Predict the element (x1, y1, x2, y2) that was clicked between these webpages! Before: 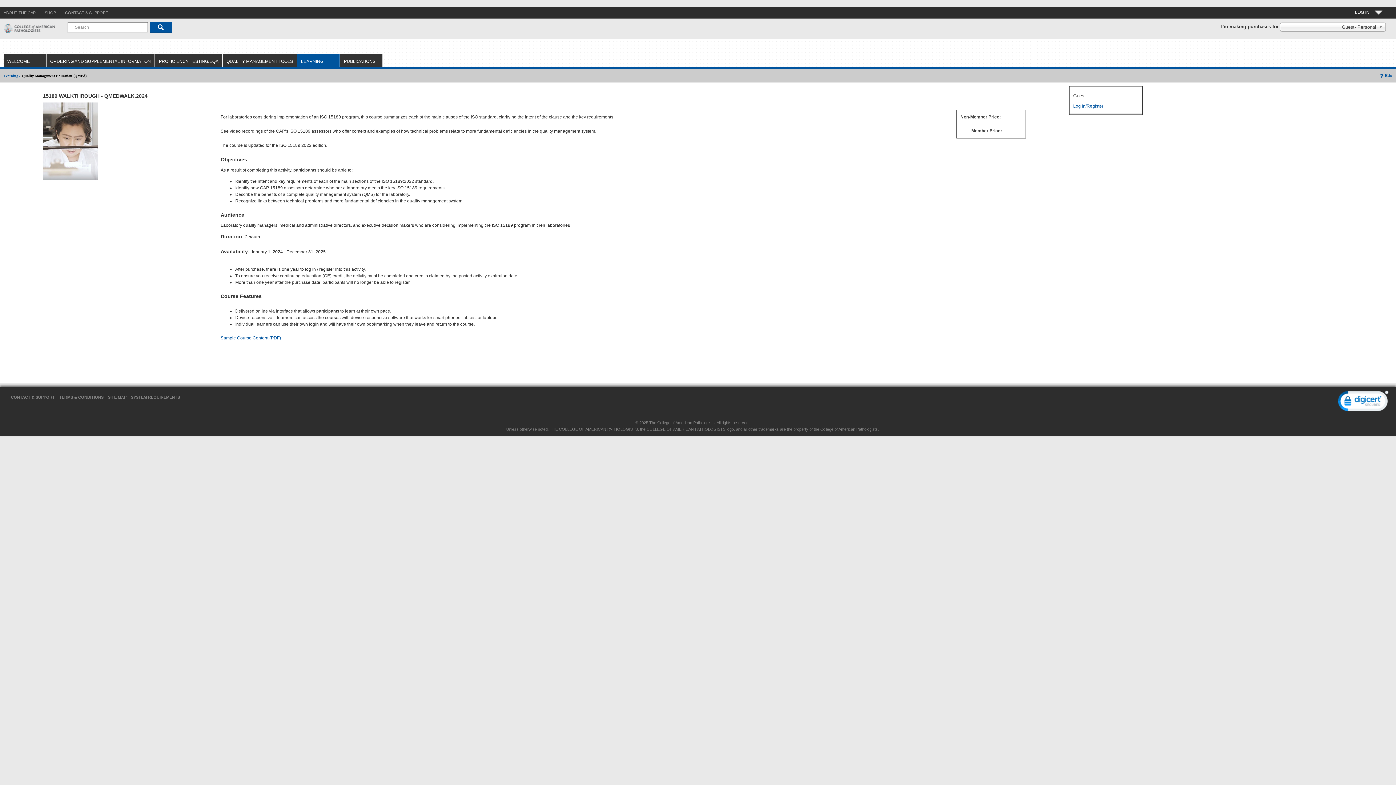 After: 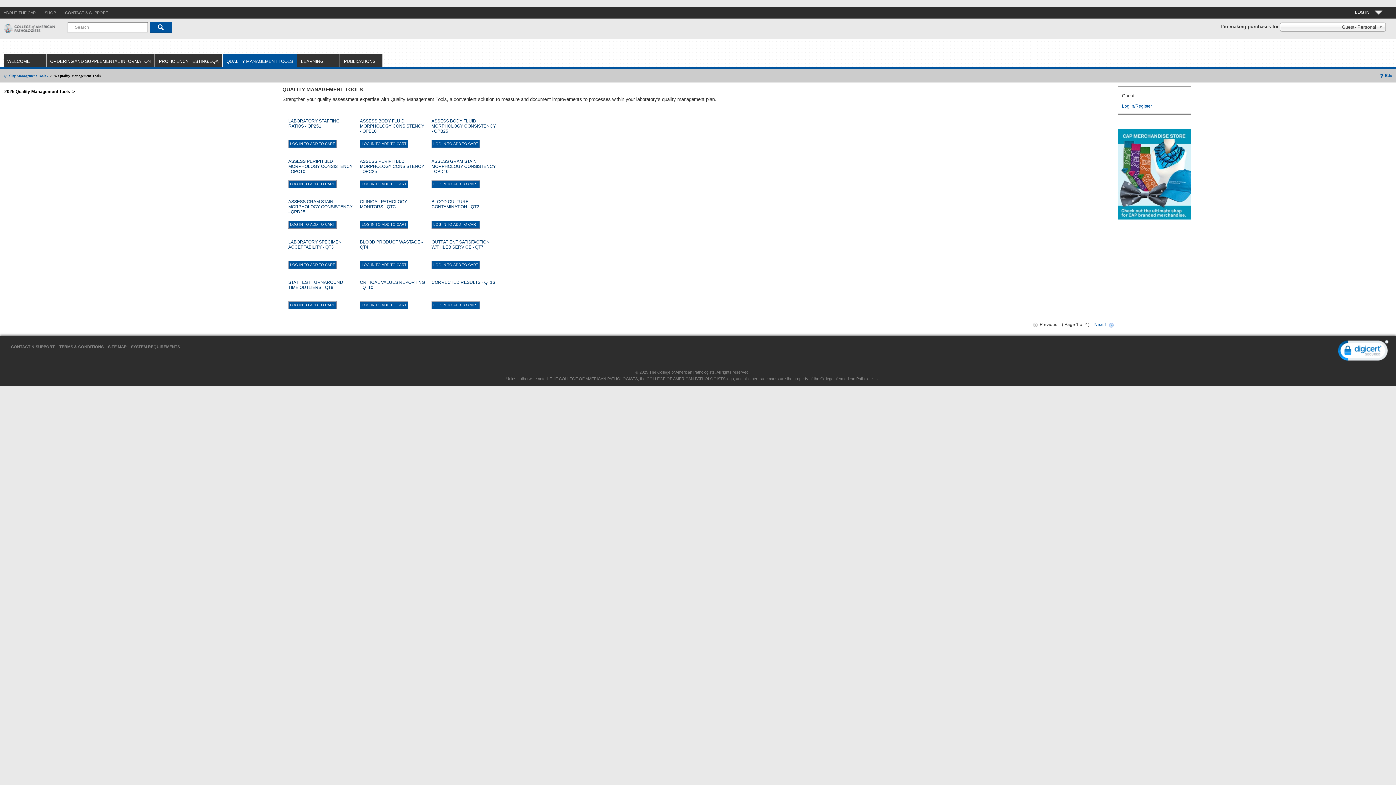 Action: bbox: (226, 58, 293, 64) label: QUALITY MANAGEMENT TOOLS